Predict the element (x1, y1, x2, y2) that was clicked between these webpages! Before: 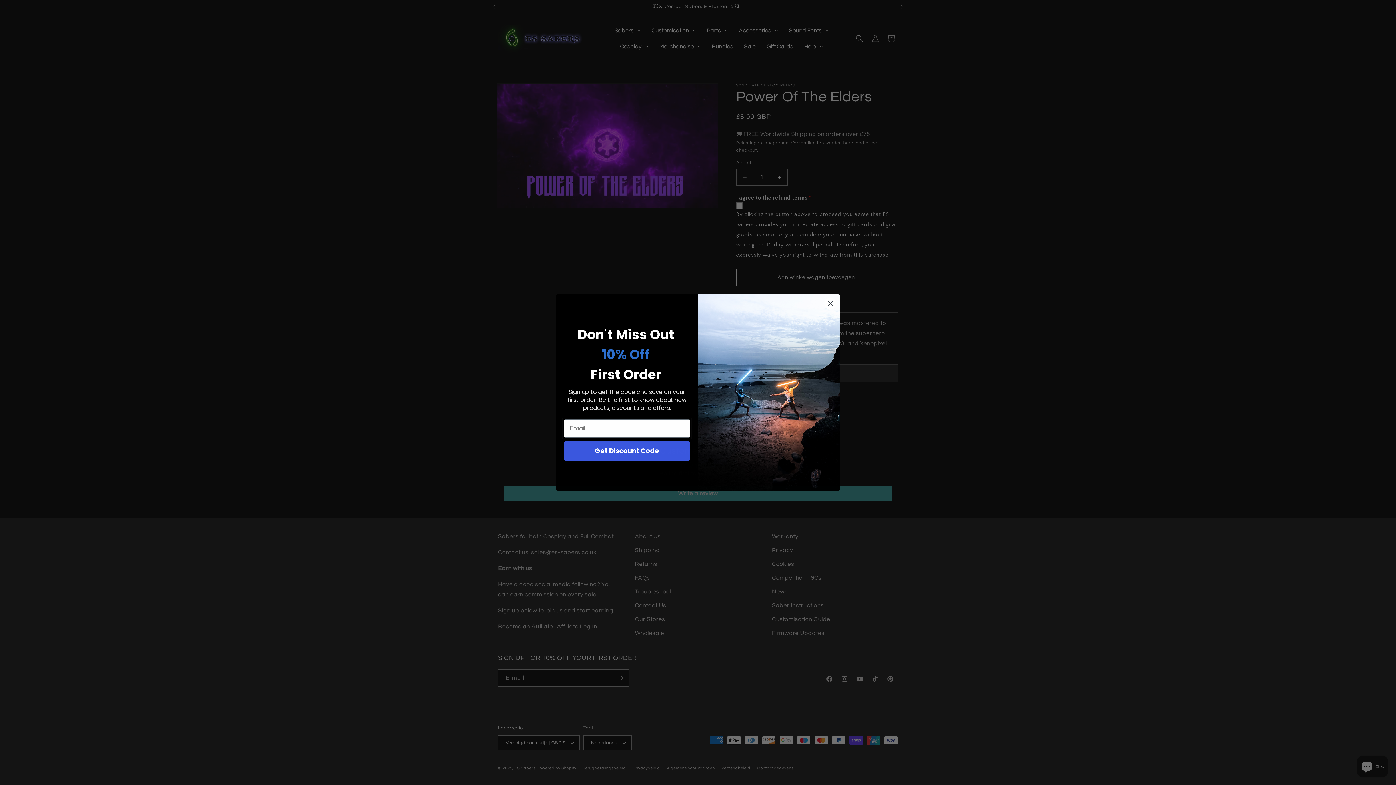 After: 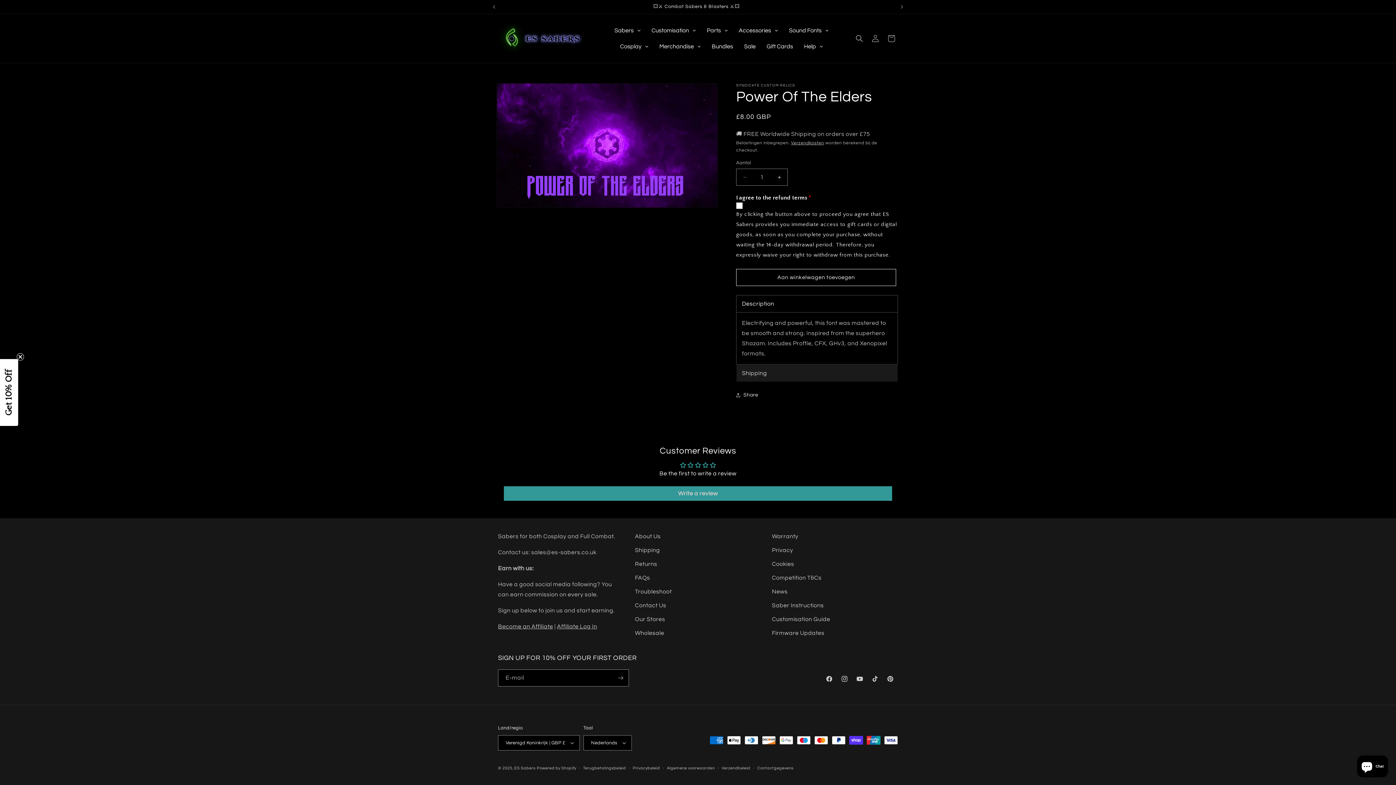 Action: label: Close dialog bbox: (824, 297, 837, 310)